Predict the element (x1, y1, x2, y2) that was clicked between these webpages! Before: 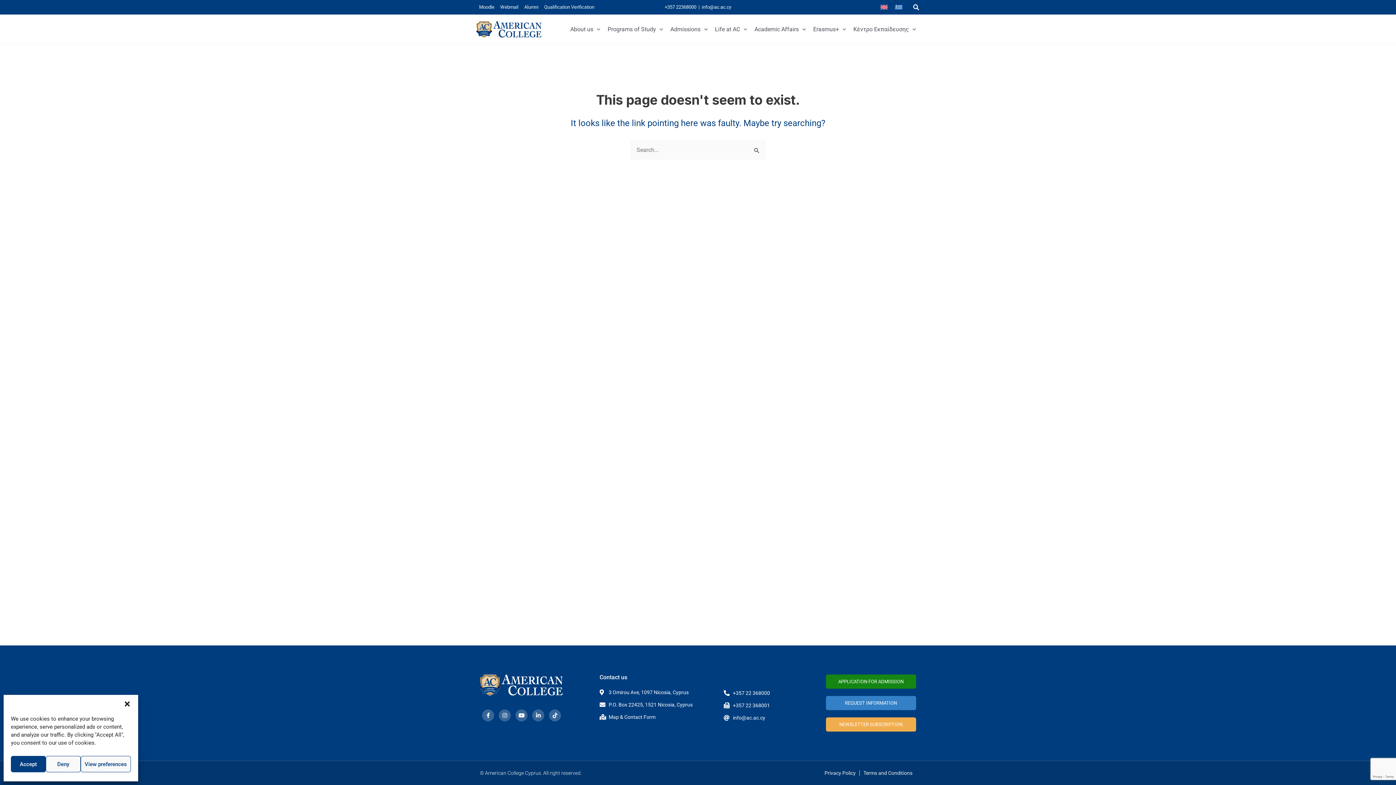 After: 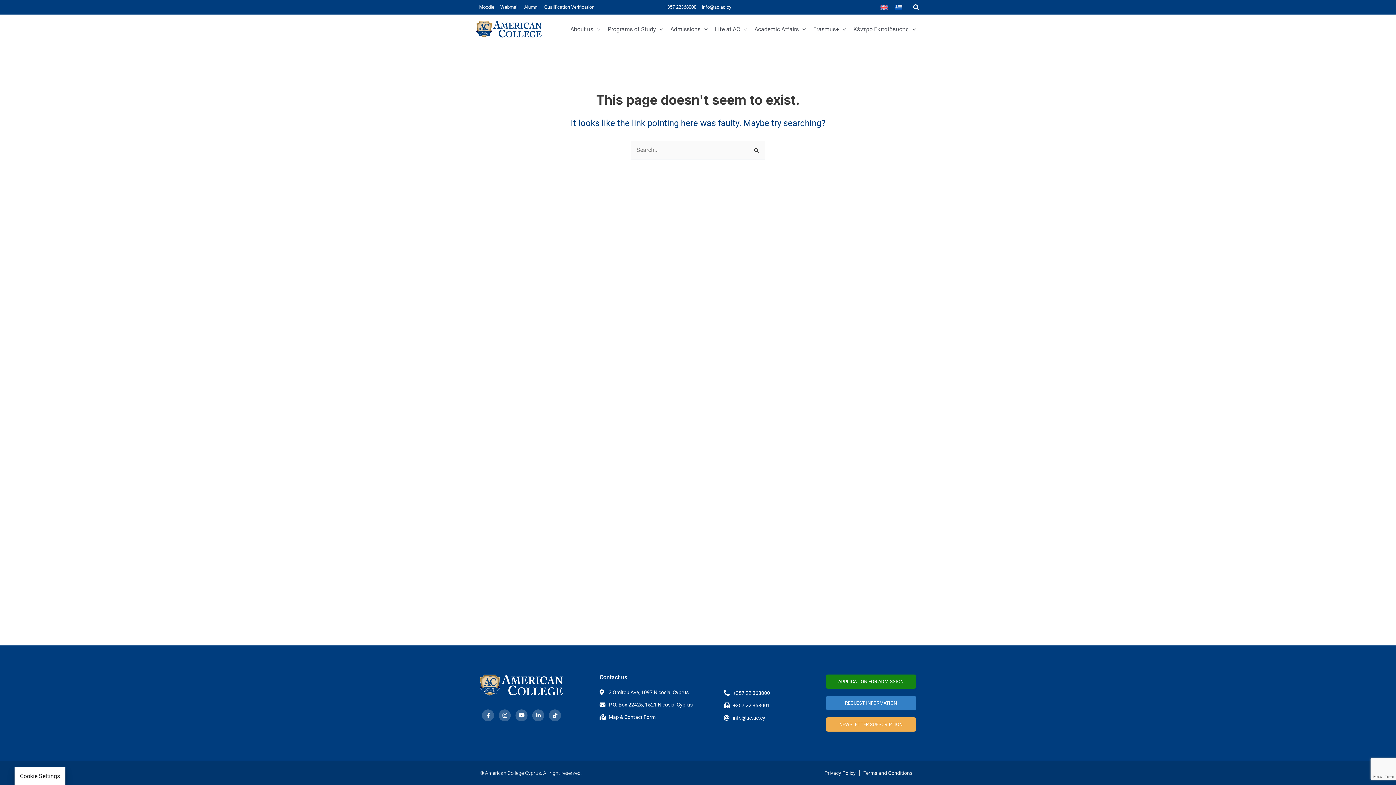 Action: label: Deny bbox: (45, 756, 80, 772)